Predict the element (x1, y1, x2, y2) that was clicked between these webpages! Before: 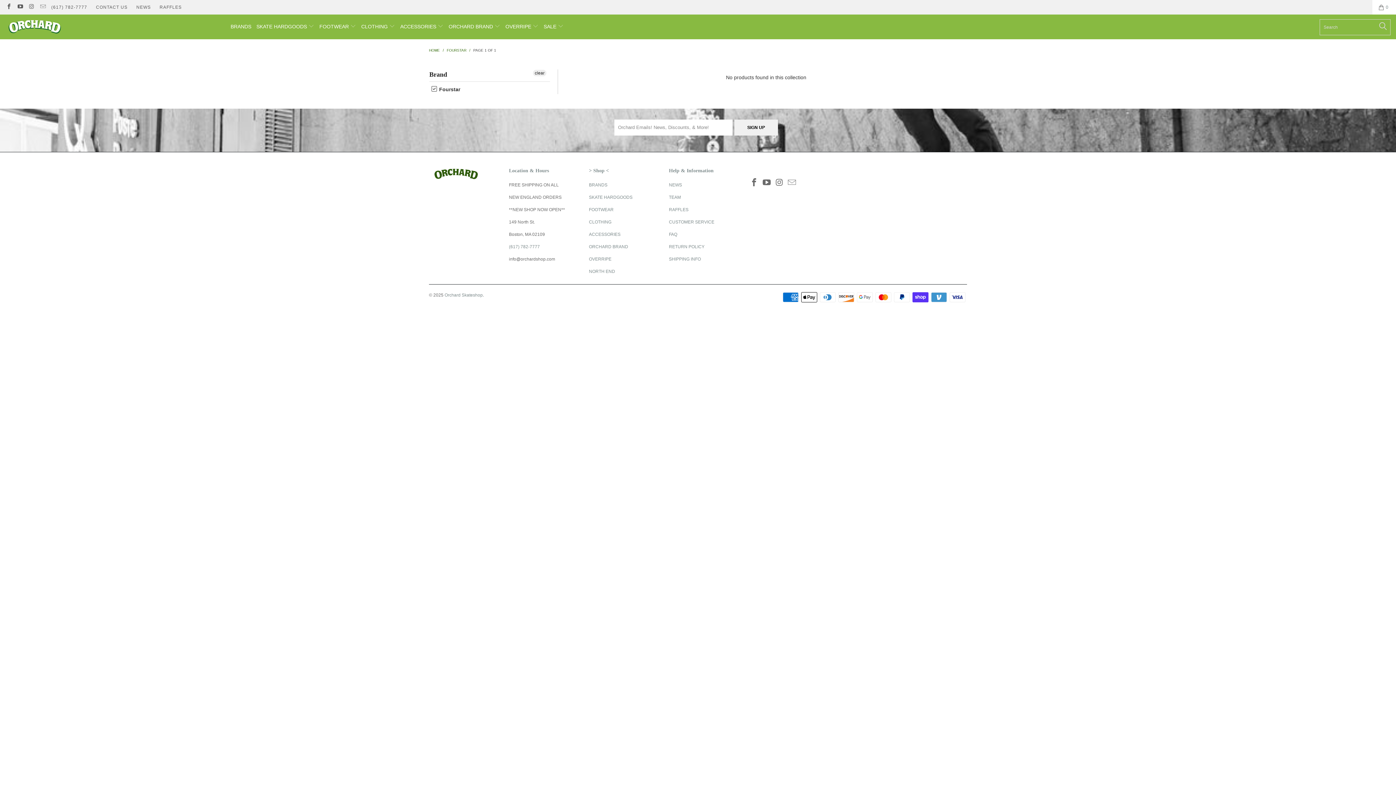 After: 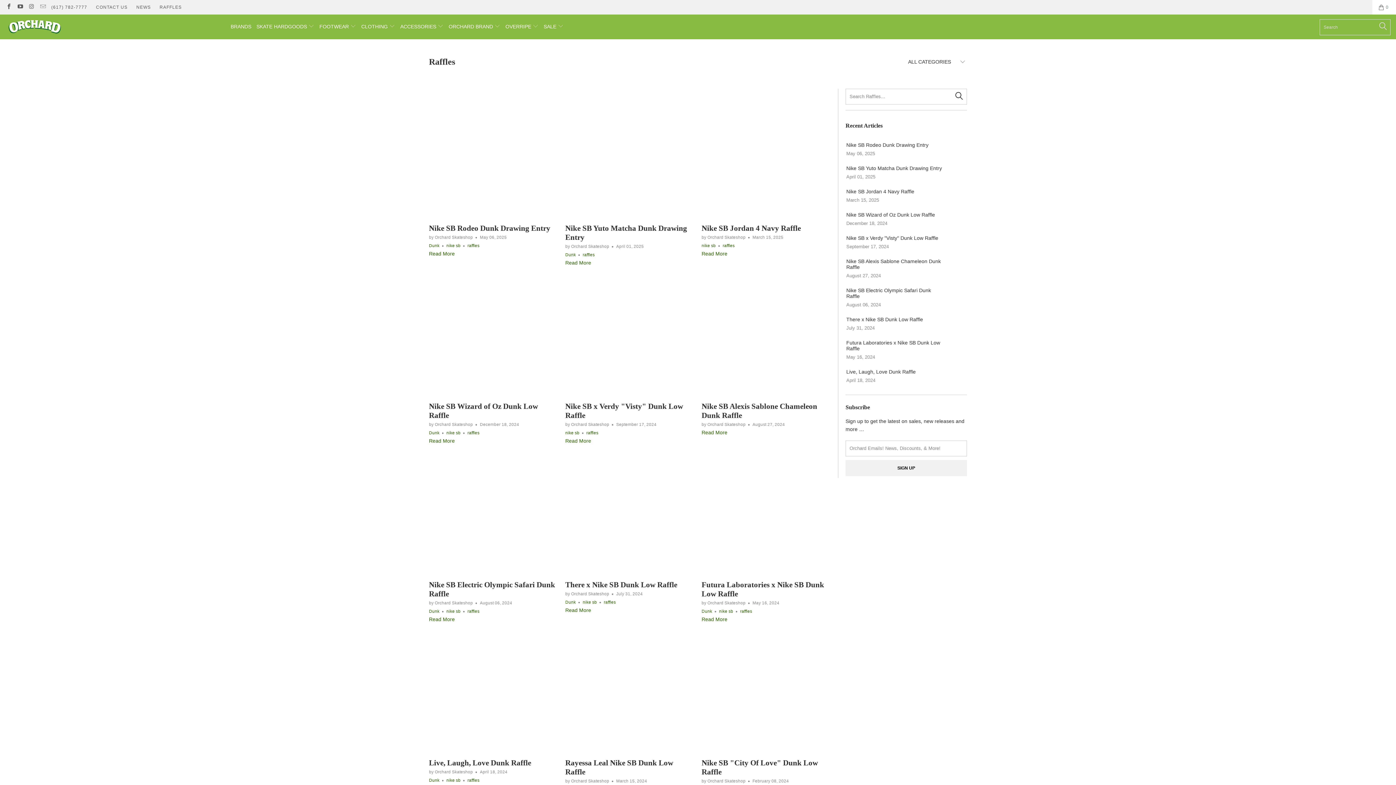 Action: label: RAFFLES bbox: (159, 0, 181, 14)